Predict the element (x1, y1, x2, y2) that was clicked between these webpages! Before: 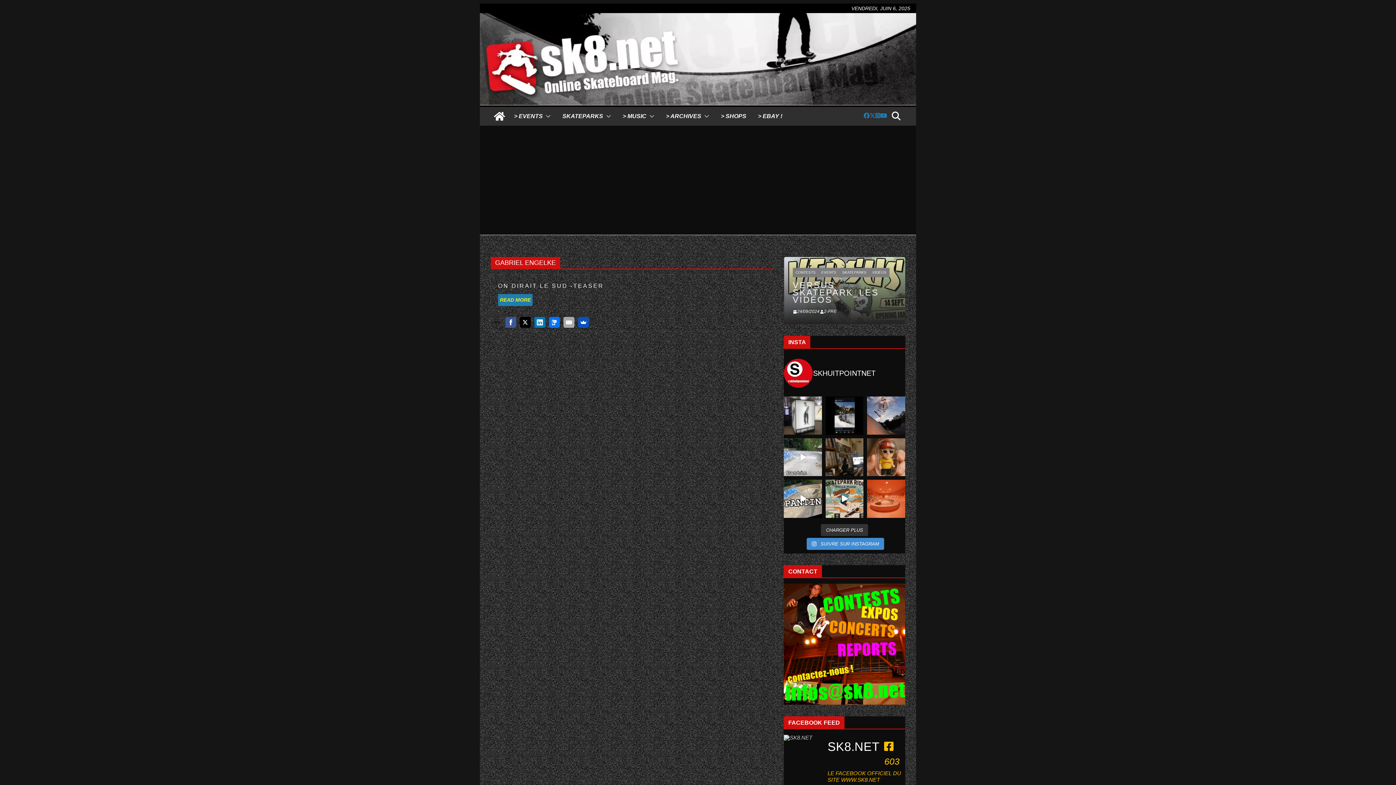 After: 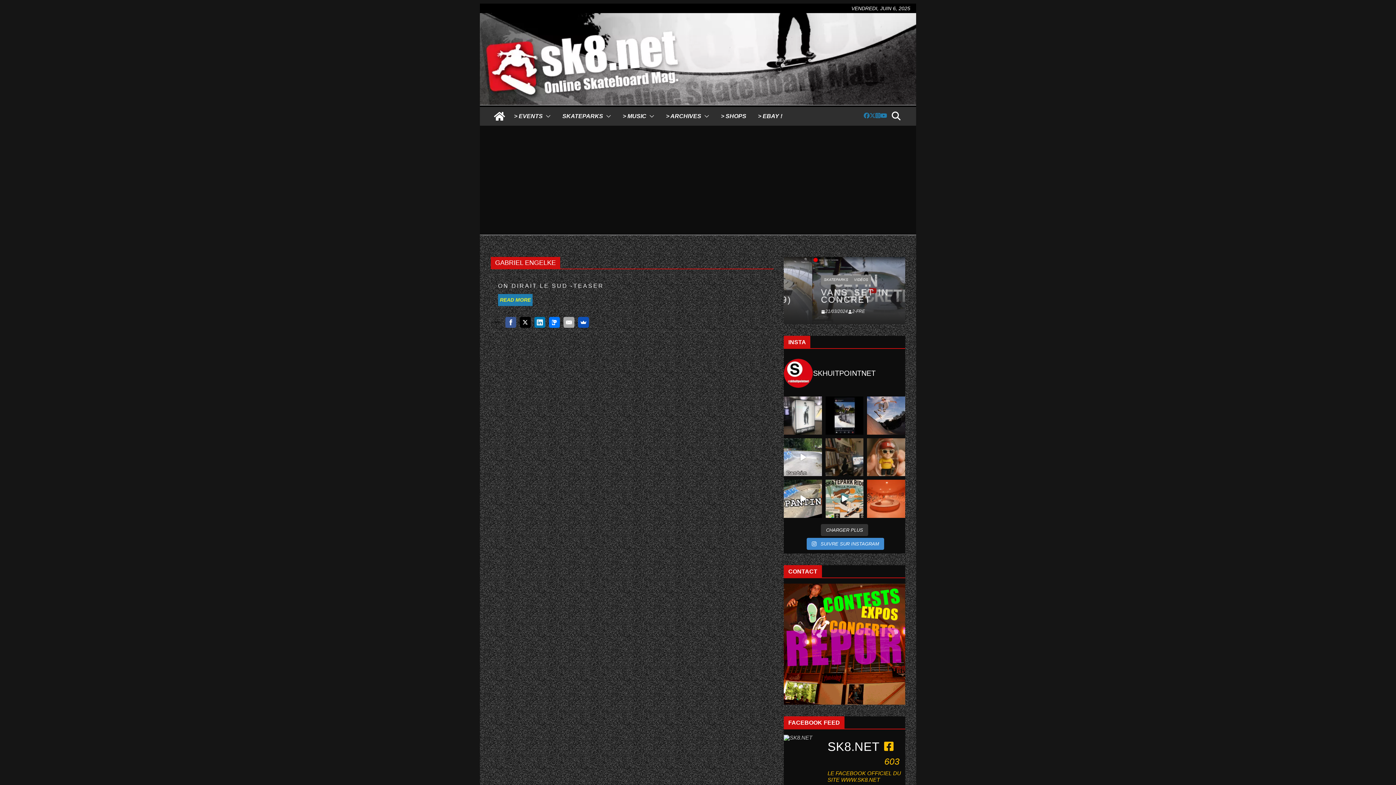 Action: bbox: (825, 438, 863, 476) label: NEW DÉCORATION #POWELLPERALTA #VINYL